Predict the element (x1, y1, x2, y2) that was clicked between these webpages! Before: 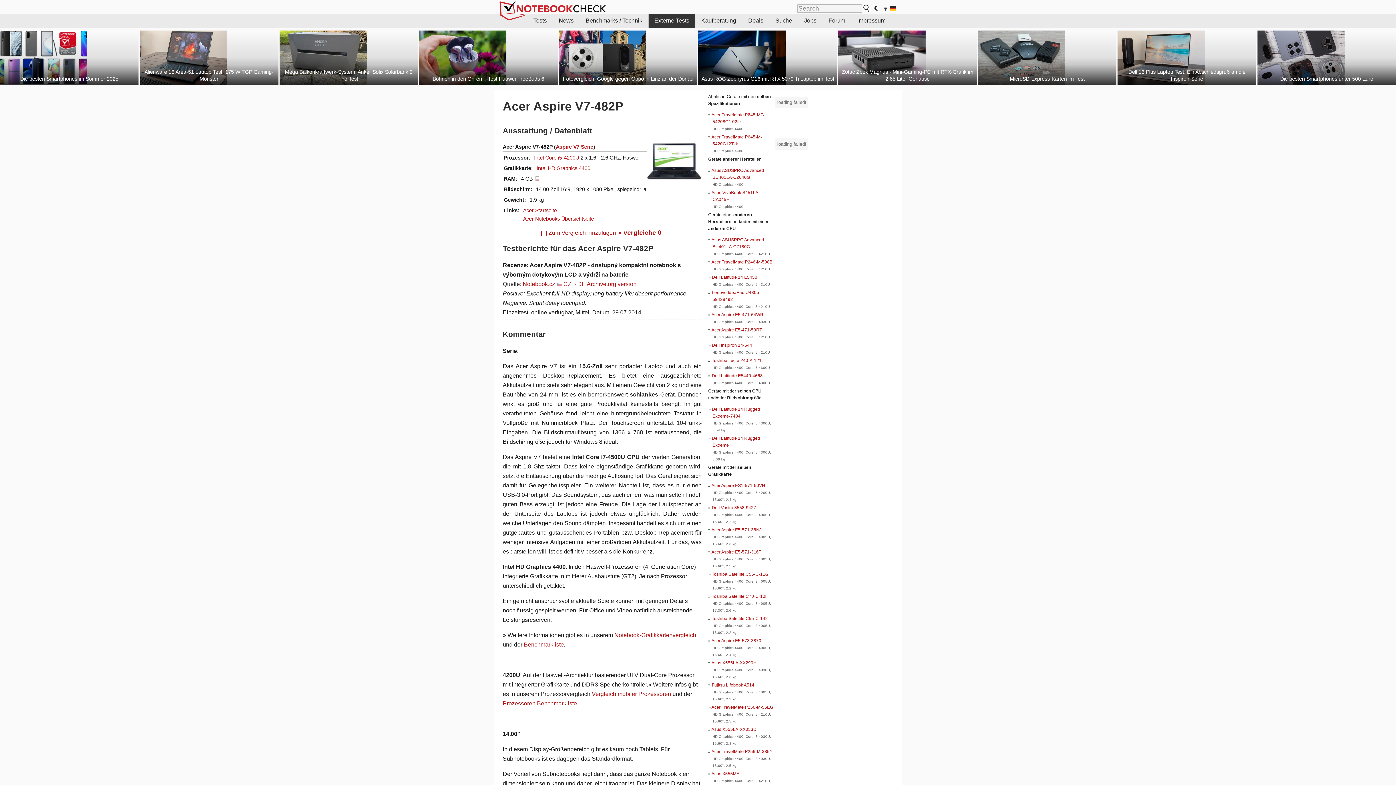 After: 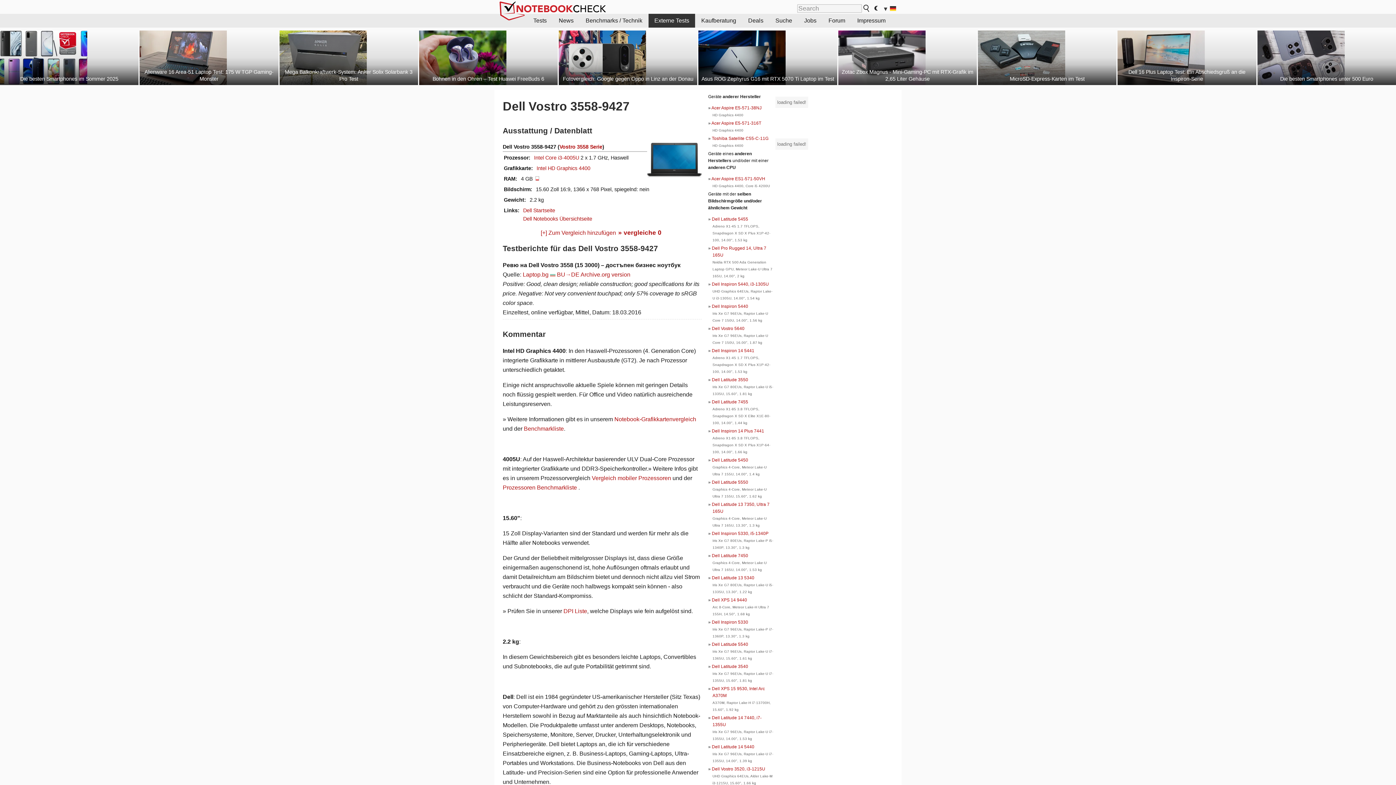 Action: label: Dell Vostro 3558-9427 bbox: (712, 505, 756, 510)